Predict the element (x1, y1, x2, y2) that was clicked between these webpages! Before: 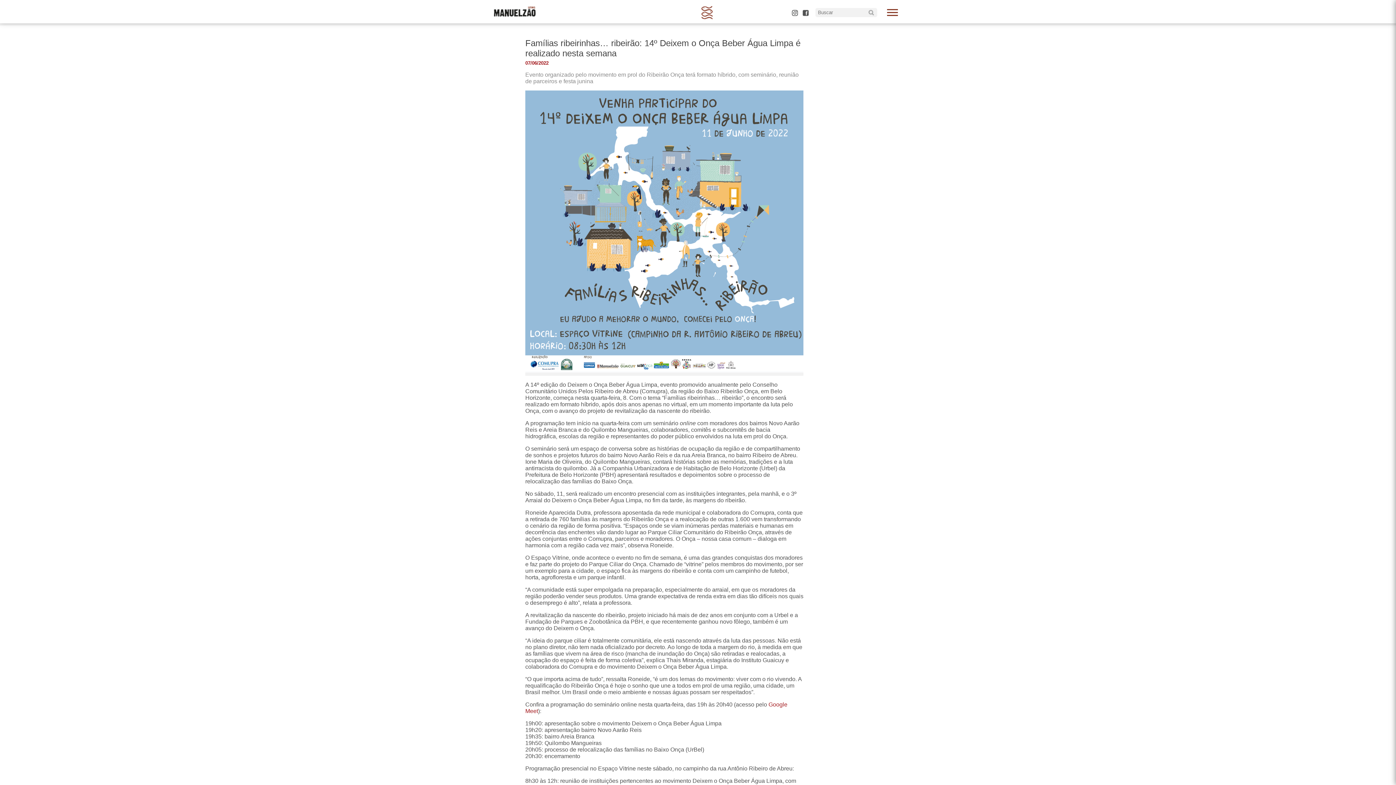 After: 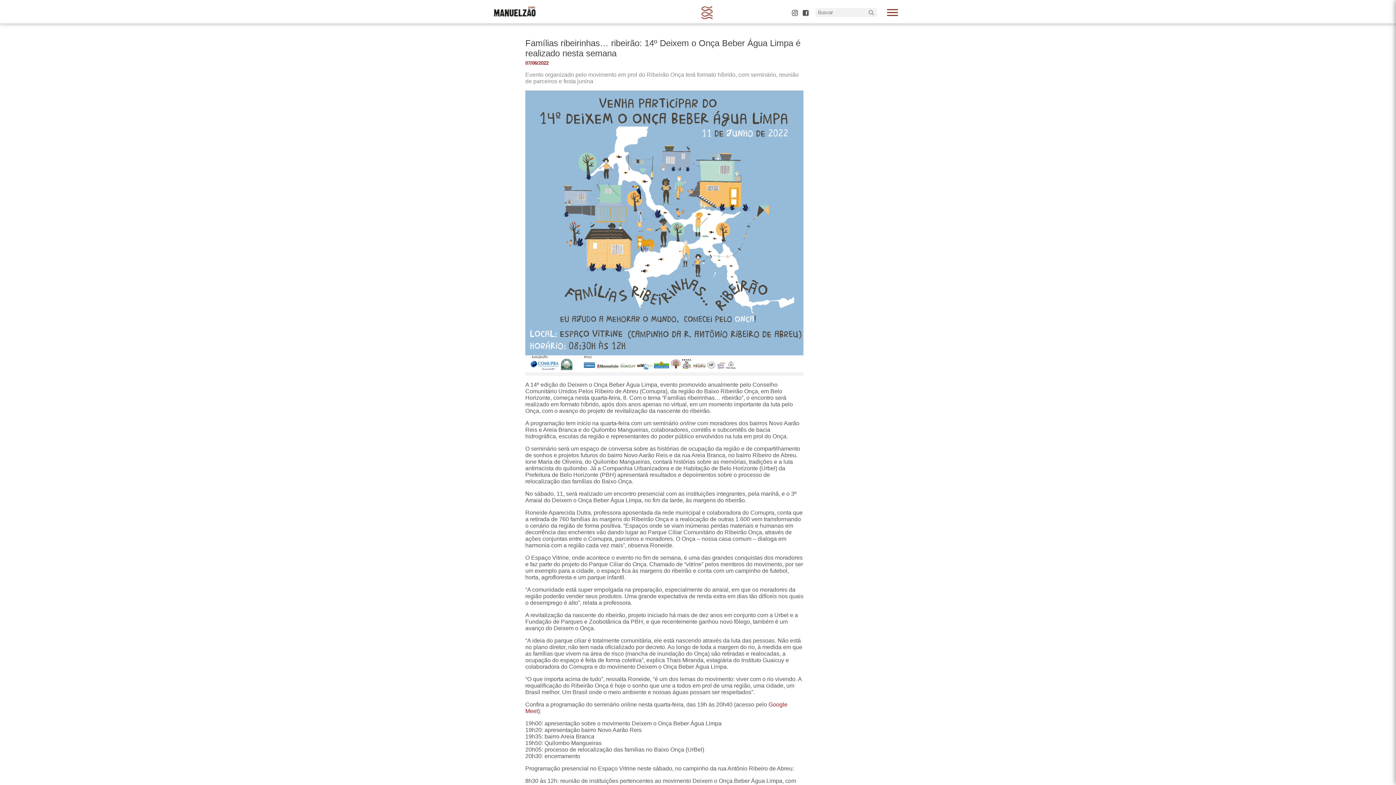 Action: bbox: (802, 9, 809, 16)